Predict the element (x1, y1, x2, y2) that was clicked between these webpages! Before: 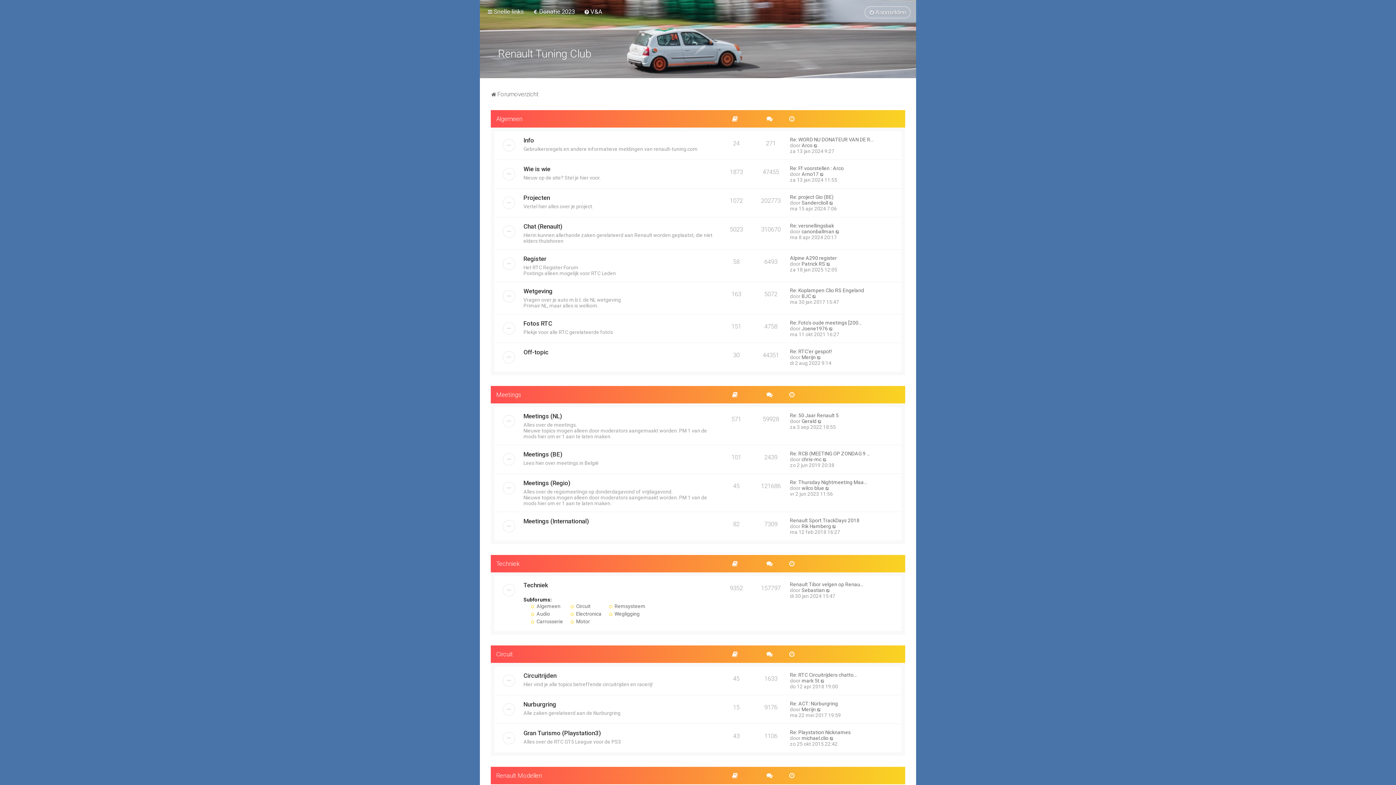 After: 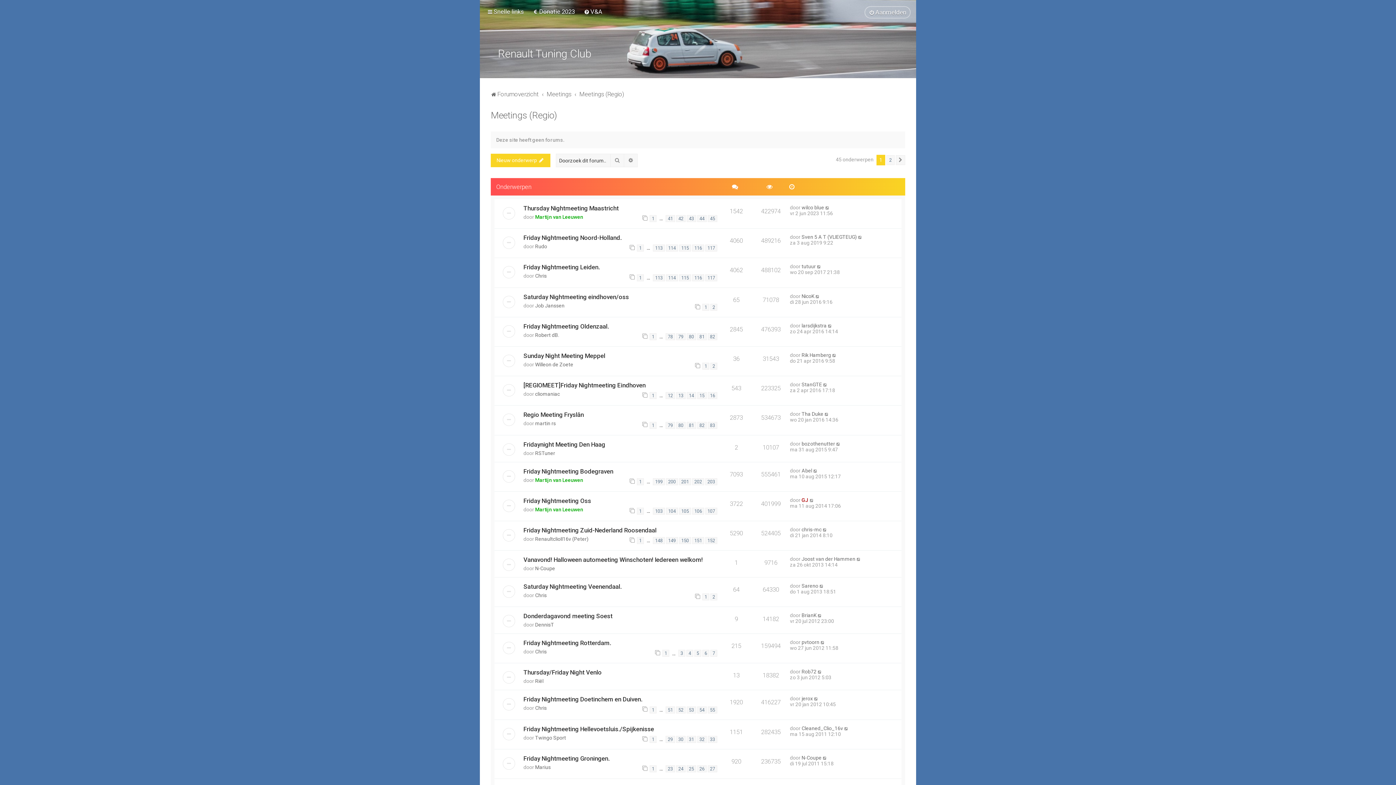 Action: bbox: (523, 479, 570, 486) label: Meetings (Regio)